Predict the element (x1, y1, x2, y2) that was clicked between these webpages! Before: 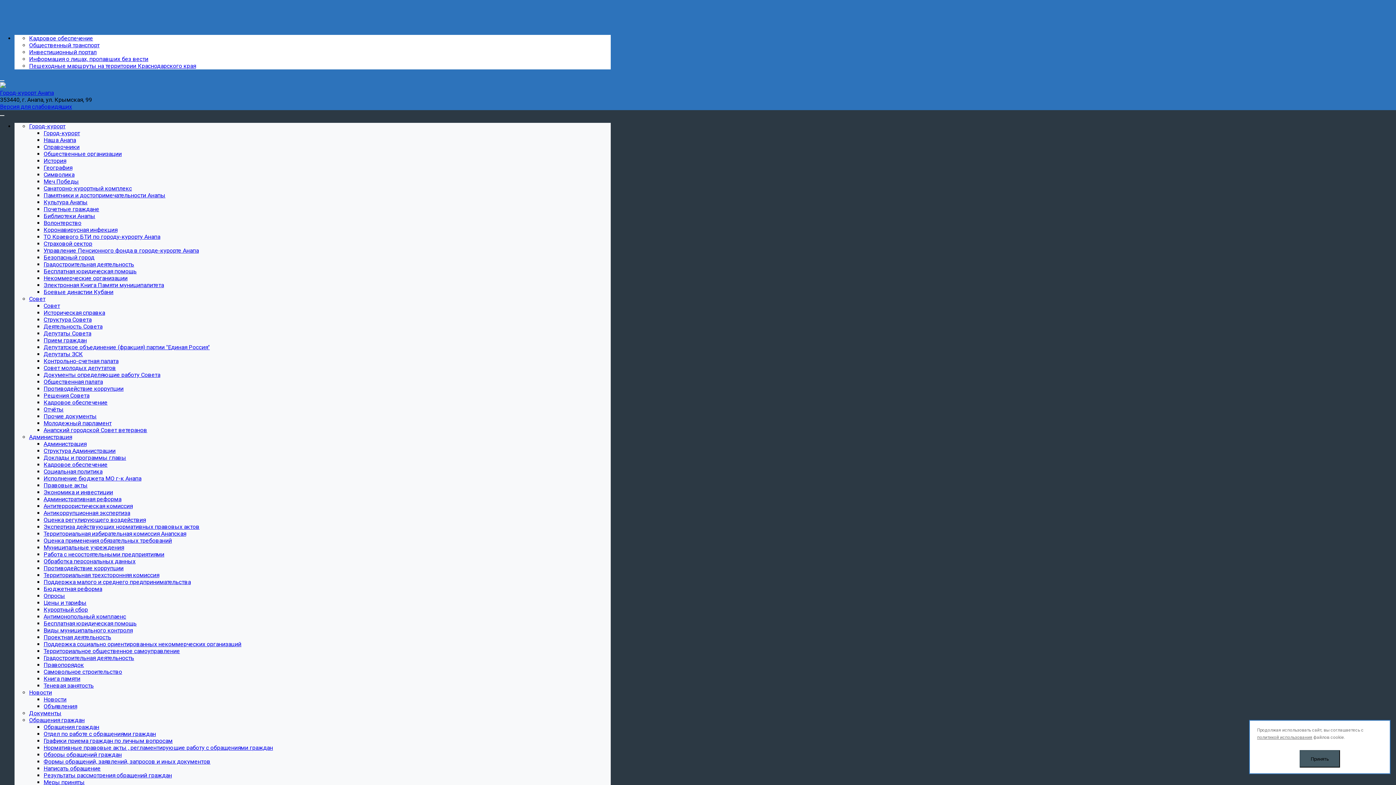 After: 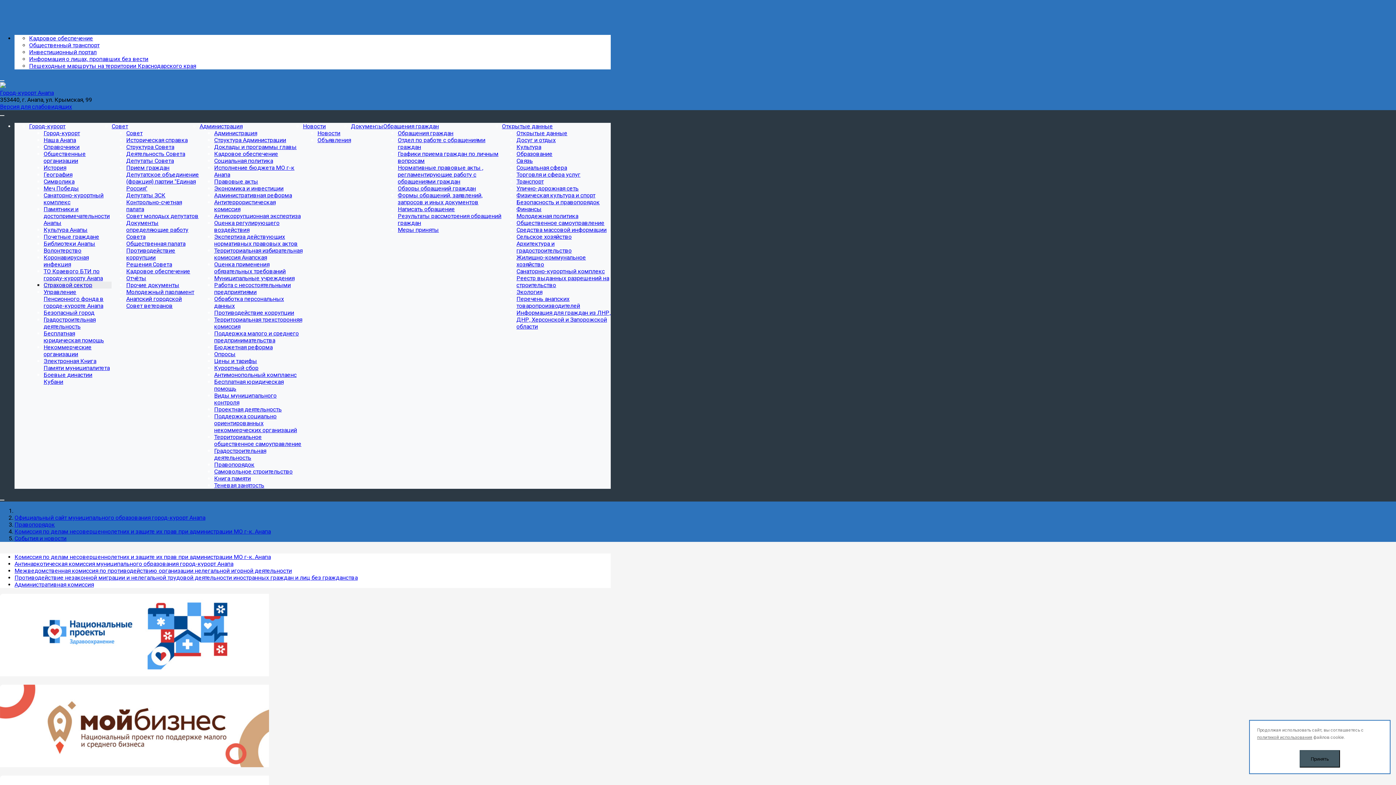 Action: label: Страховой сектор bbox: (43, 240, 92, 247)